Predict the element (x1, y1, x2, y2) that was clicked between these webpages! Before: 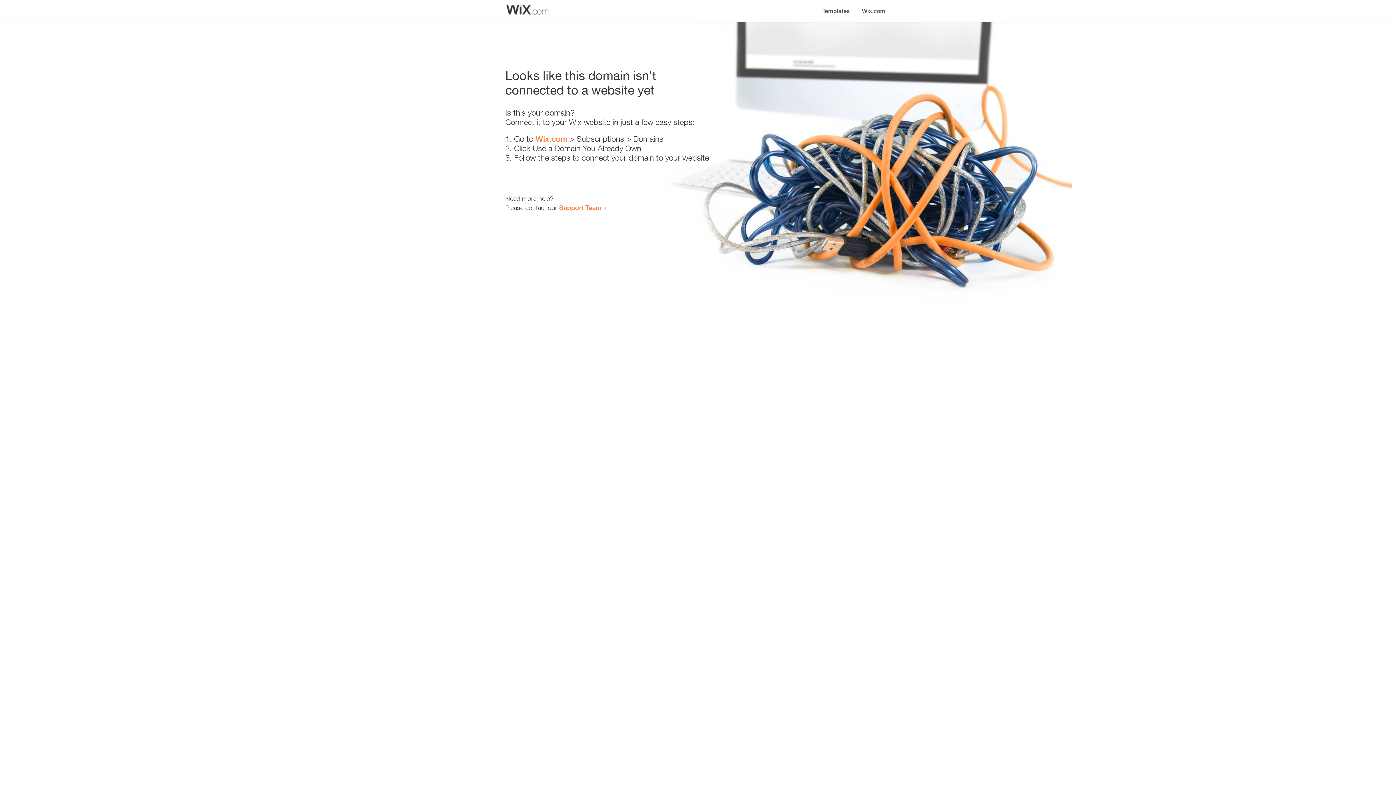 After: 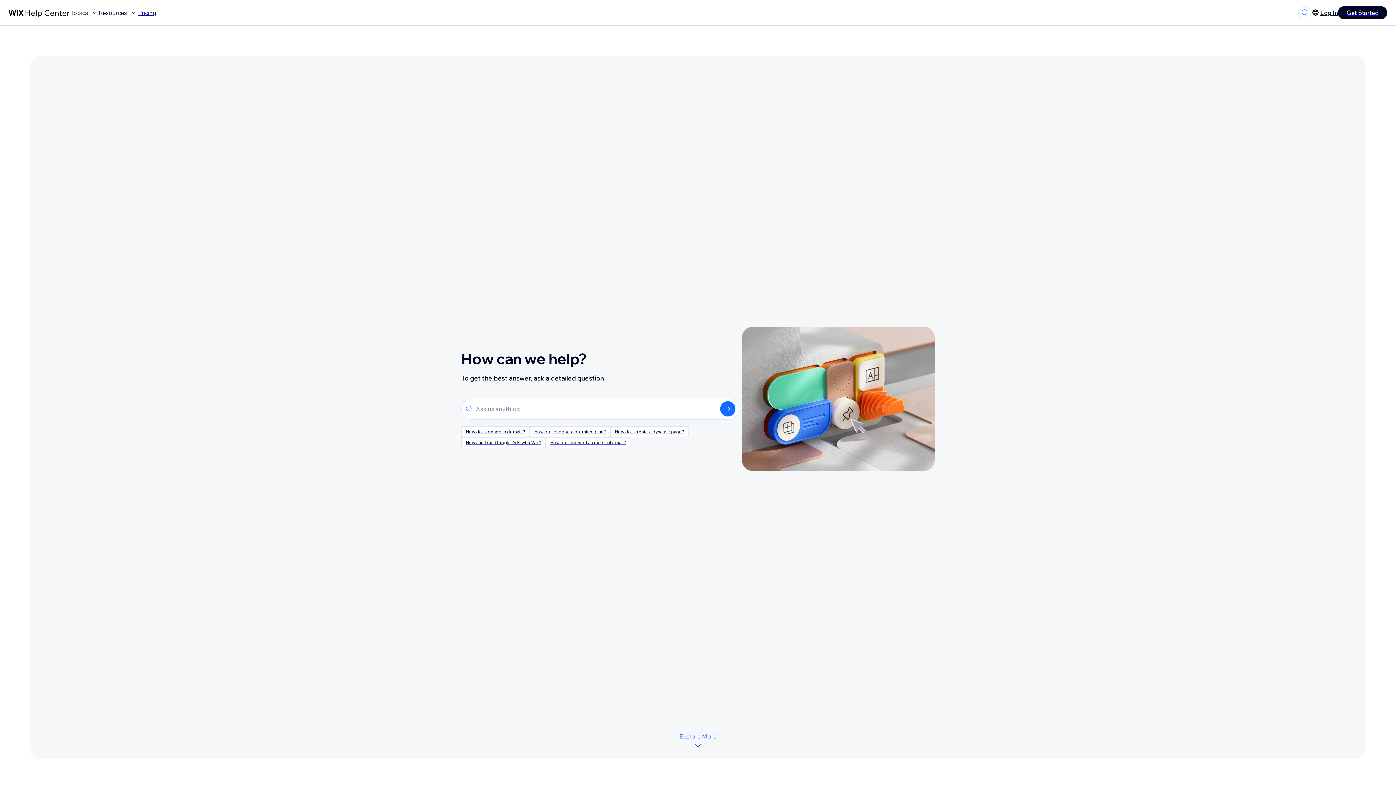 Action: bbox: (559, 203, 601, 211) label: Support Team